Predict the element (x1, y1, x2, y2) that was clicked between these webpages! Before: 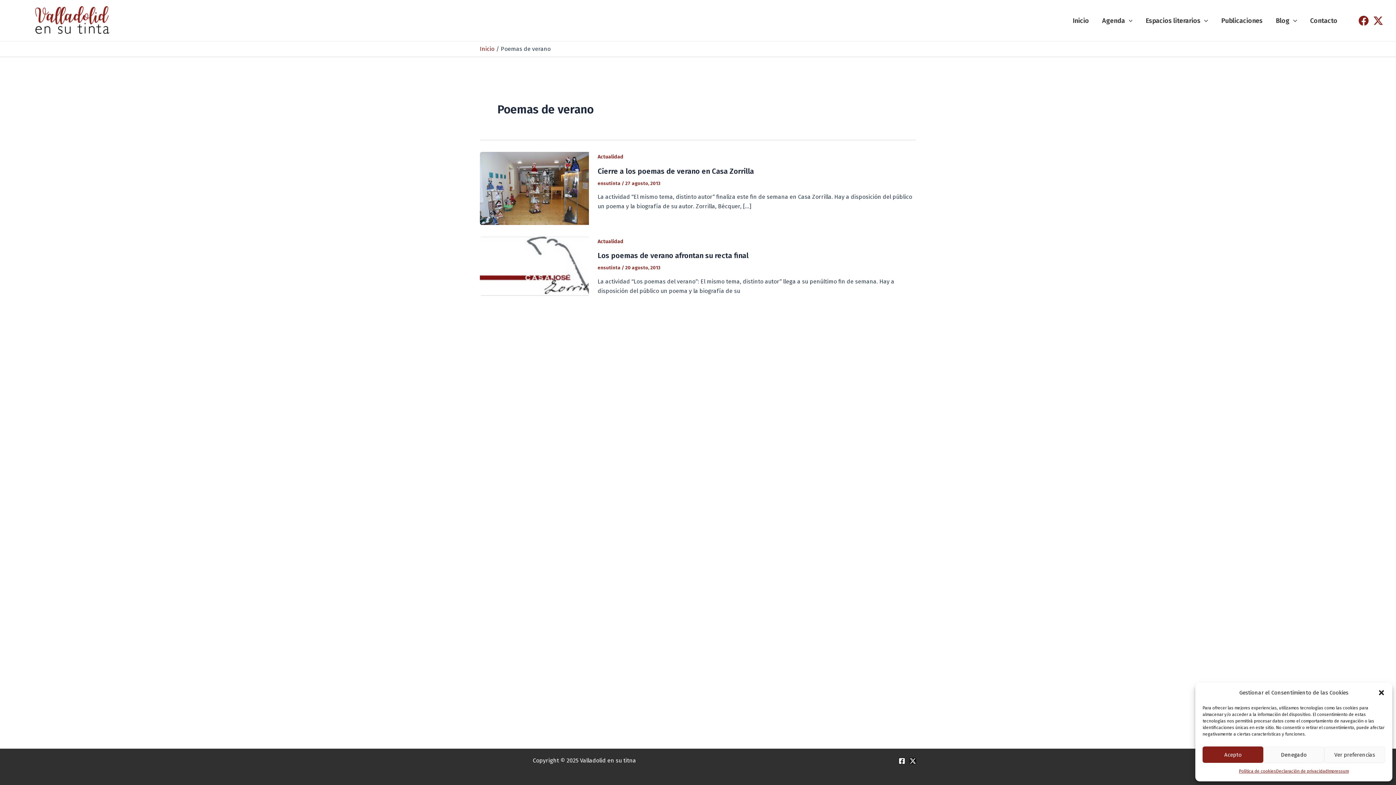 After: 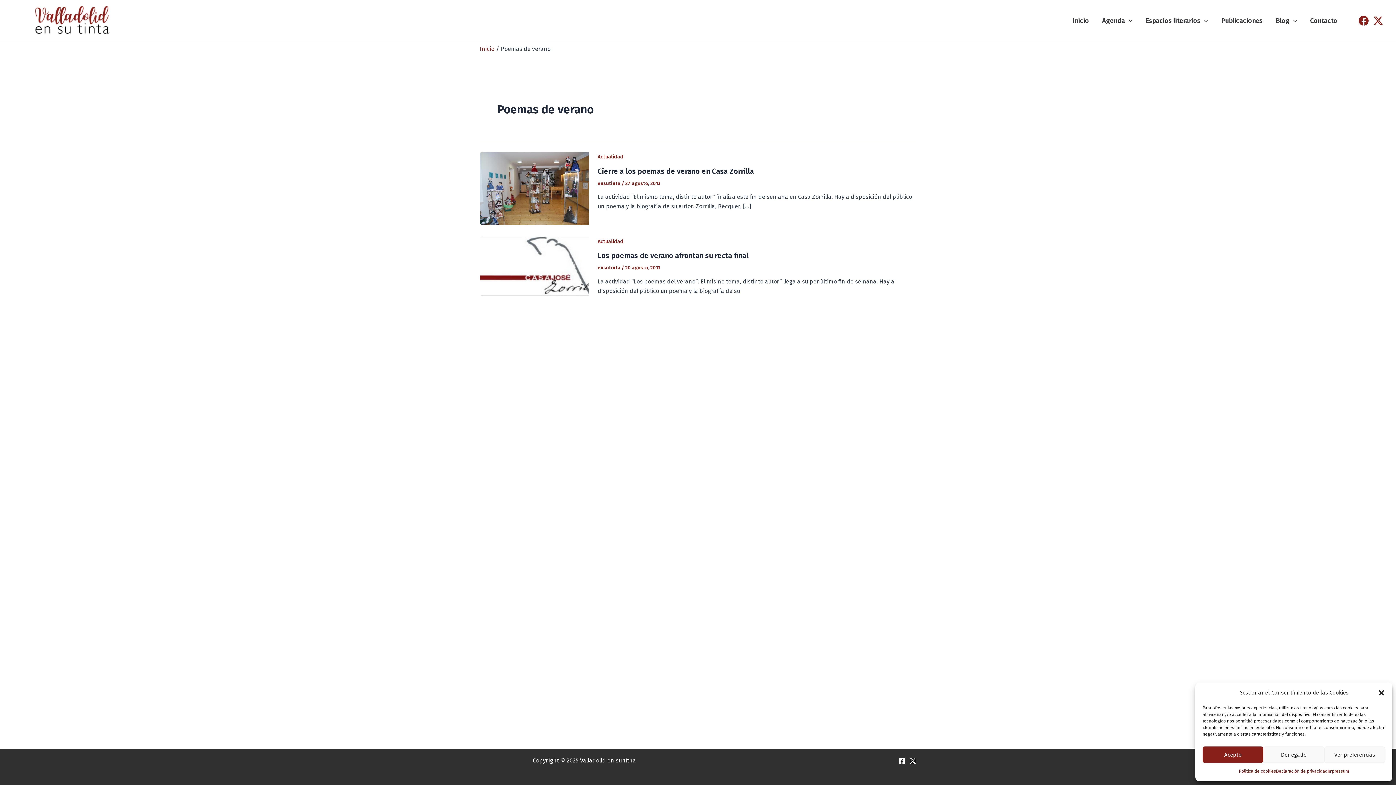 Action: label: Facebook bbox: (1358, 15, 1369, 25)